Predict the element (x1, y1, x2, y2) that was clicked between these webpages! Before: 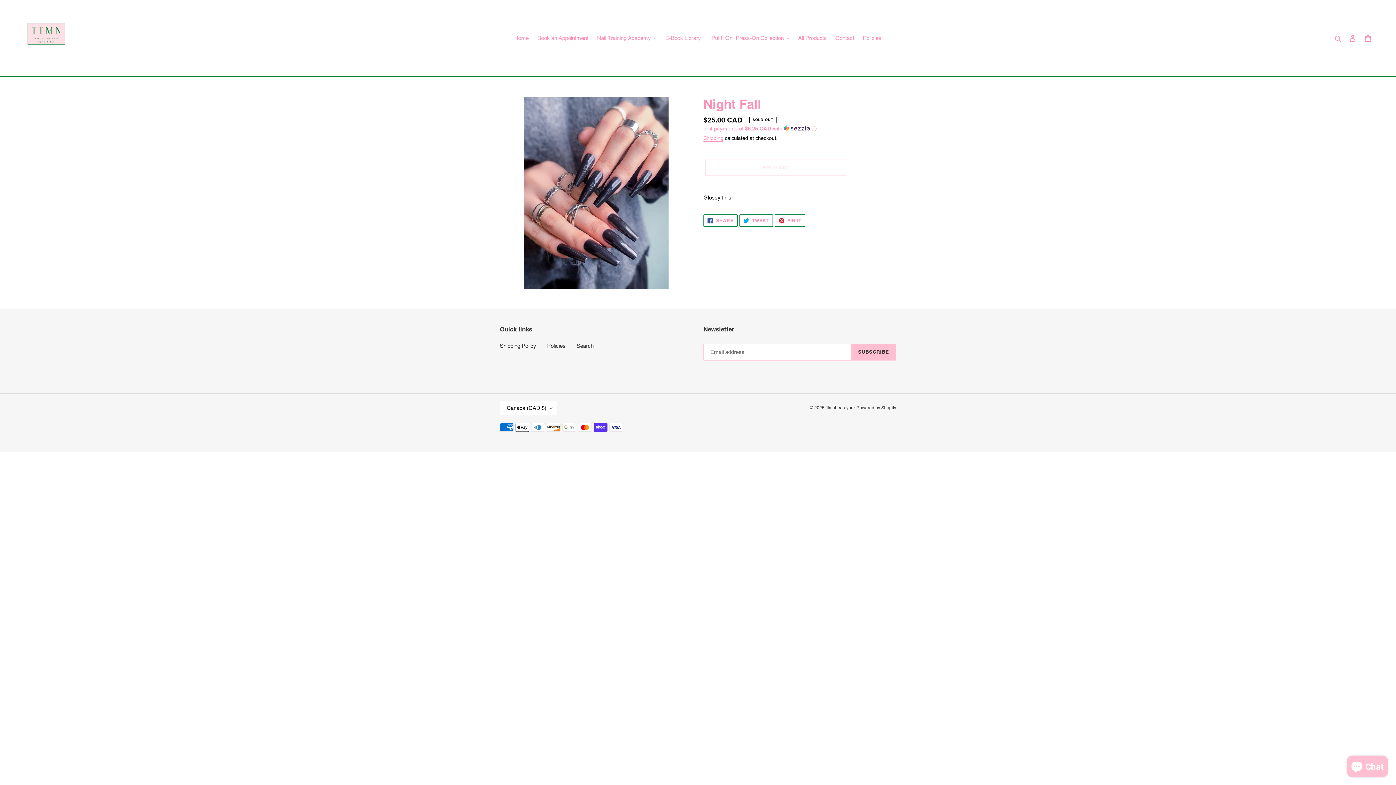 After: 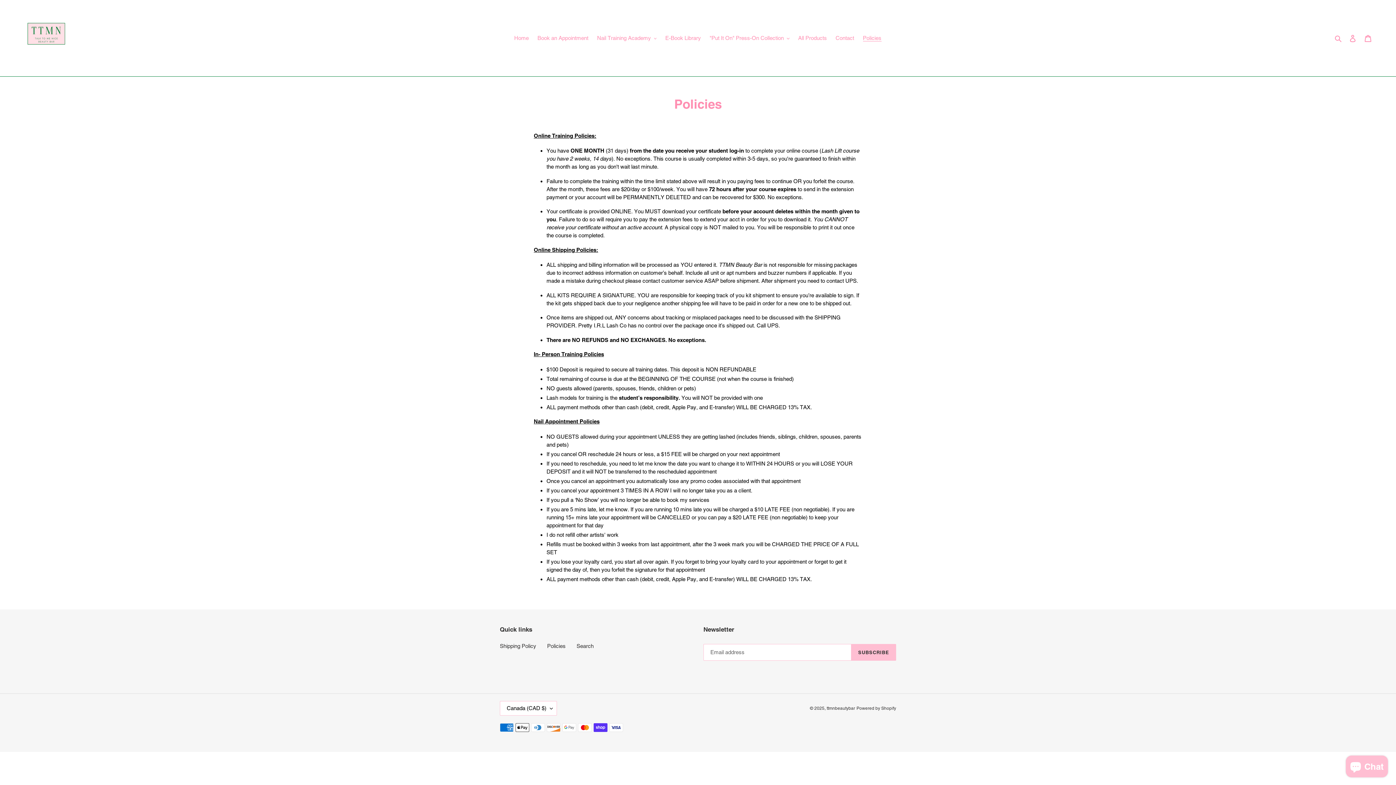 Action: label: Policies bbox: (859, 33, 885, 43)